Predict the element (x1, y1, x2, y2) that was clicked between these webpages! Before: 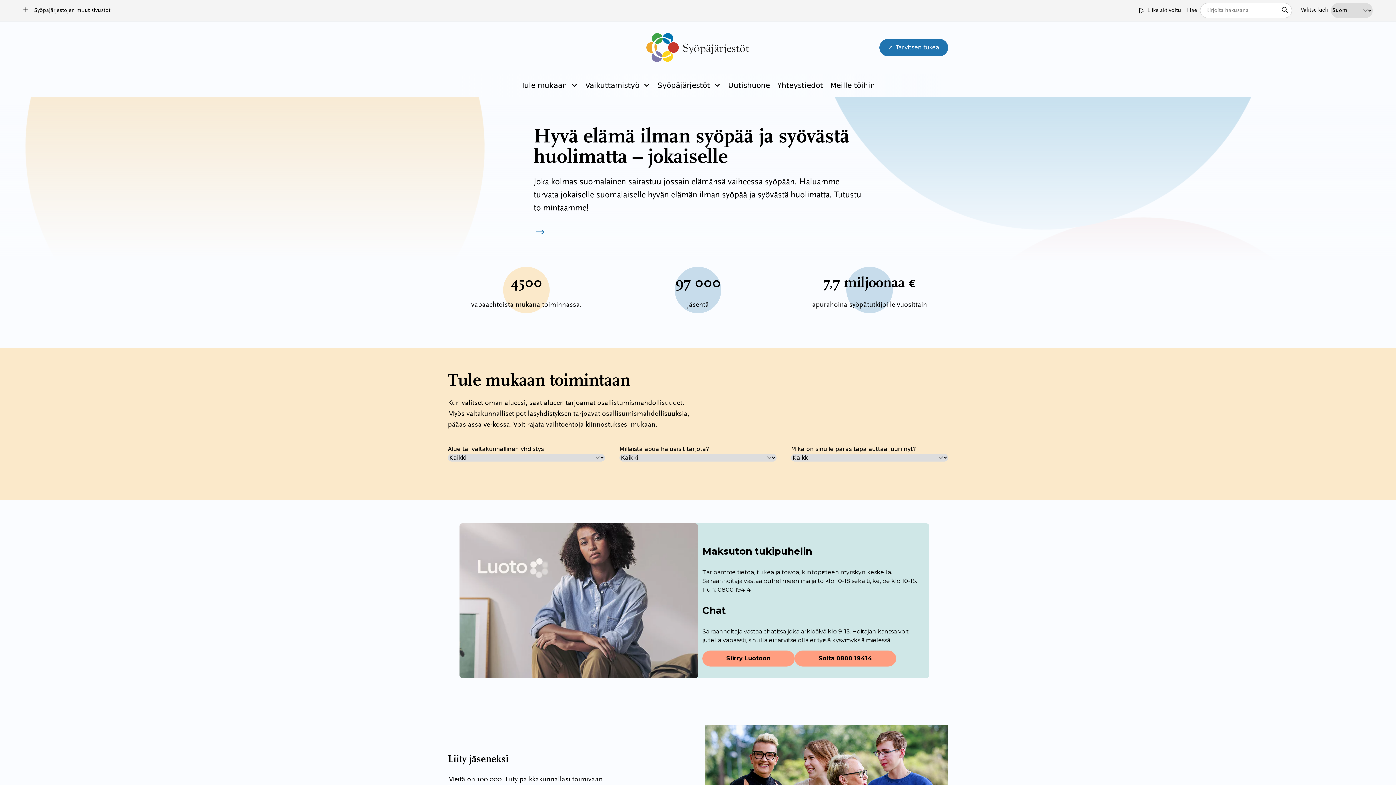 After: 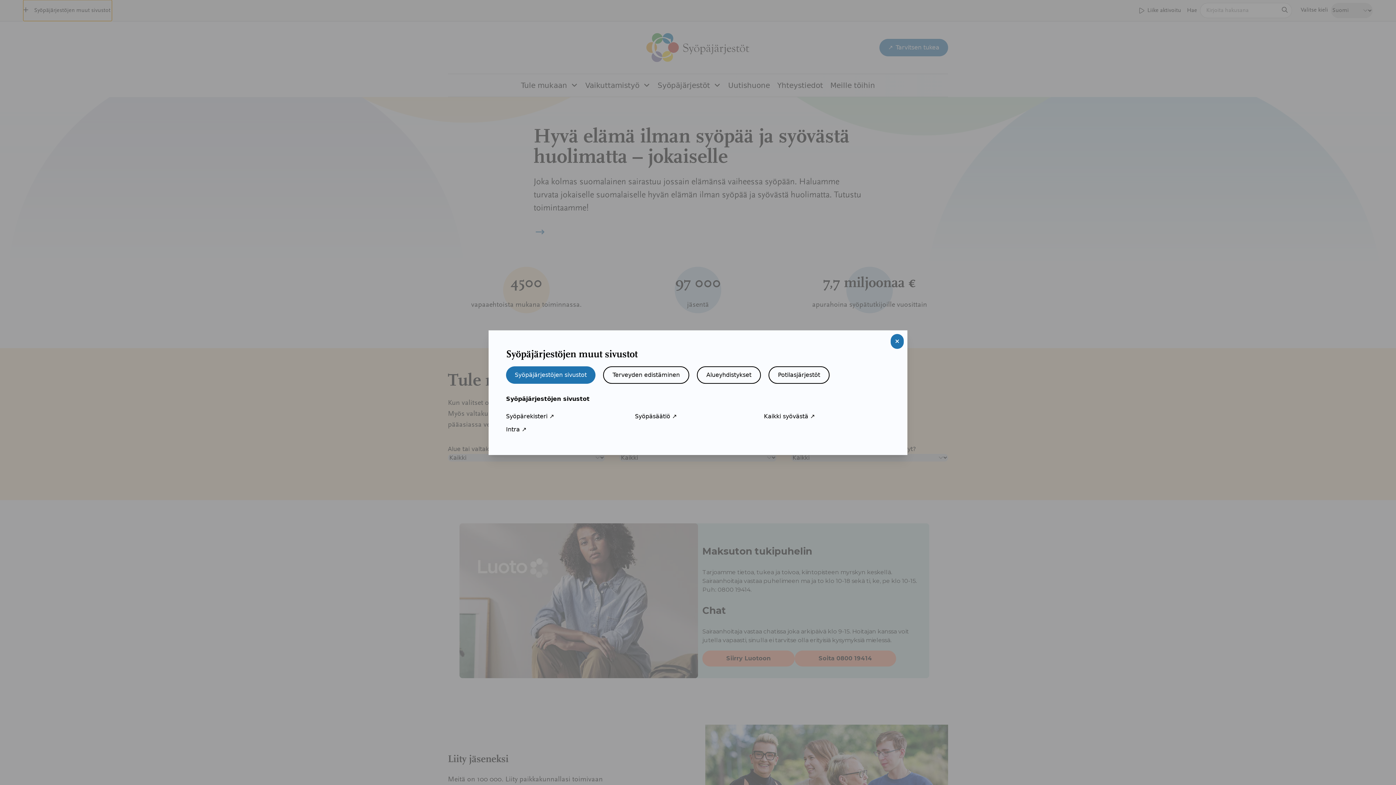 Action: bbox: (23, 0, 112, 21) label:  Syöpäjärjestöjen muut sivustot